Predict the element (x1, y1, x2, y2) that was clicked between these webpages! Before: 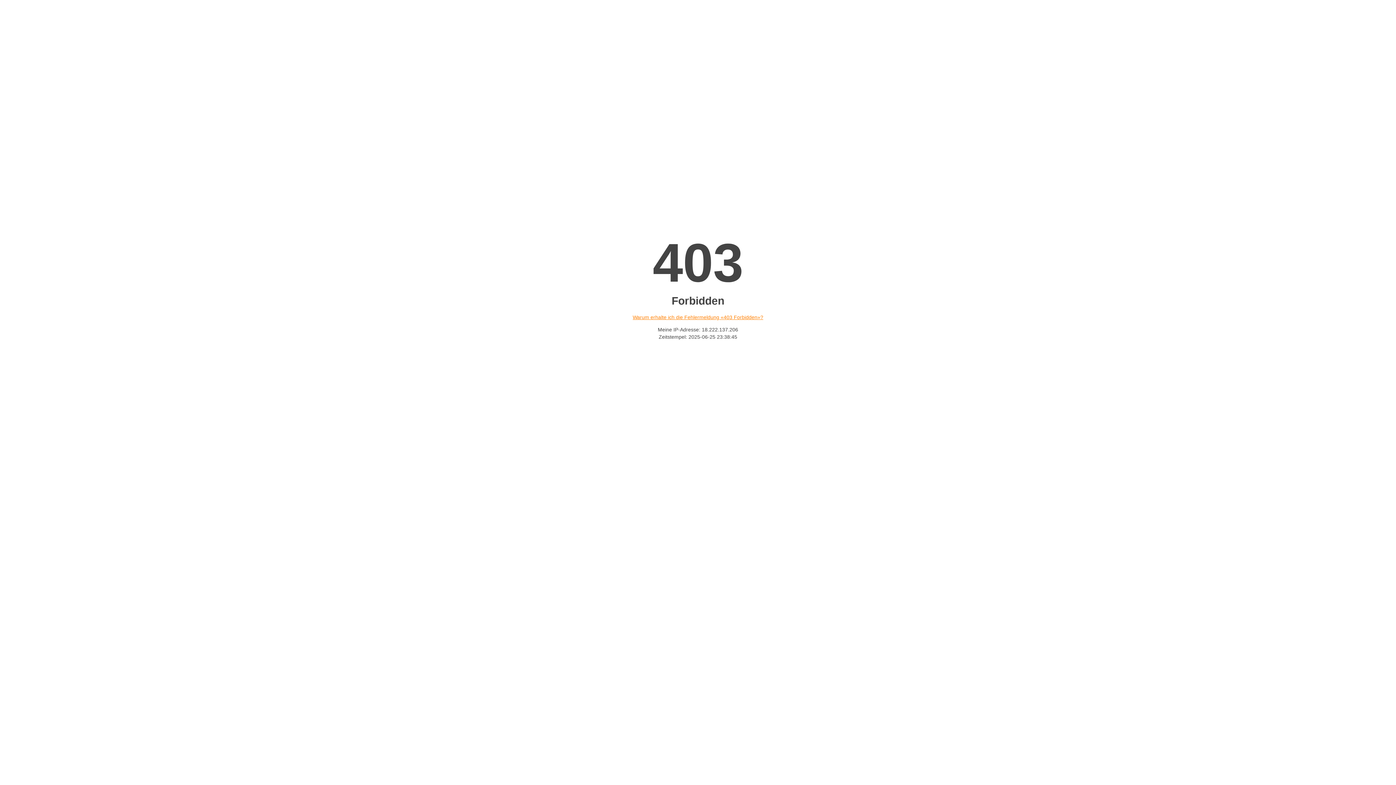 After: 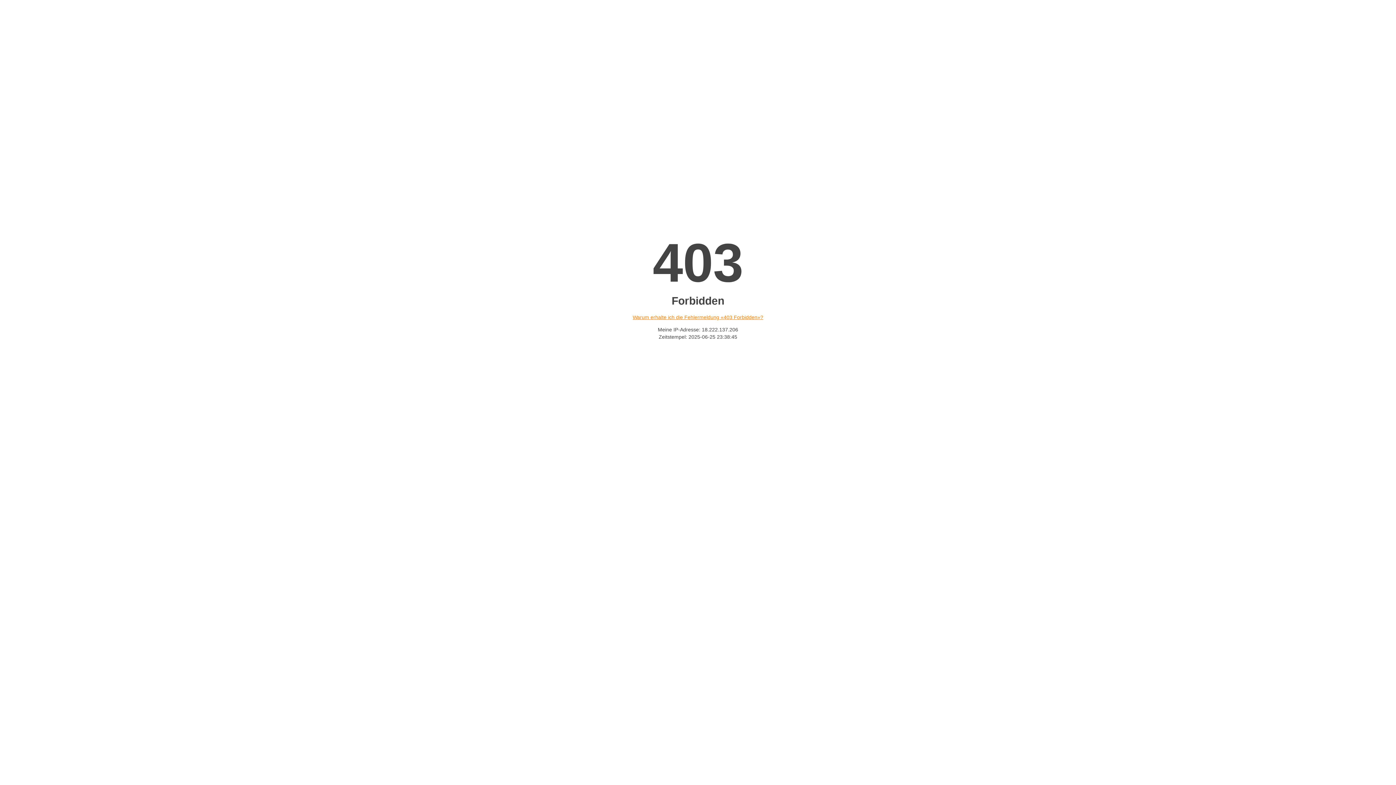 Action: bbox: (632, 314, 763, 320) label: Warum erhalte ich die Fehlermeldung «403 Forbidden»?